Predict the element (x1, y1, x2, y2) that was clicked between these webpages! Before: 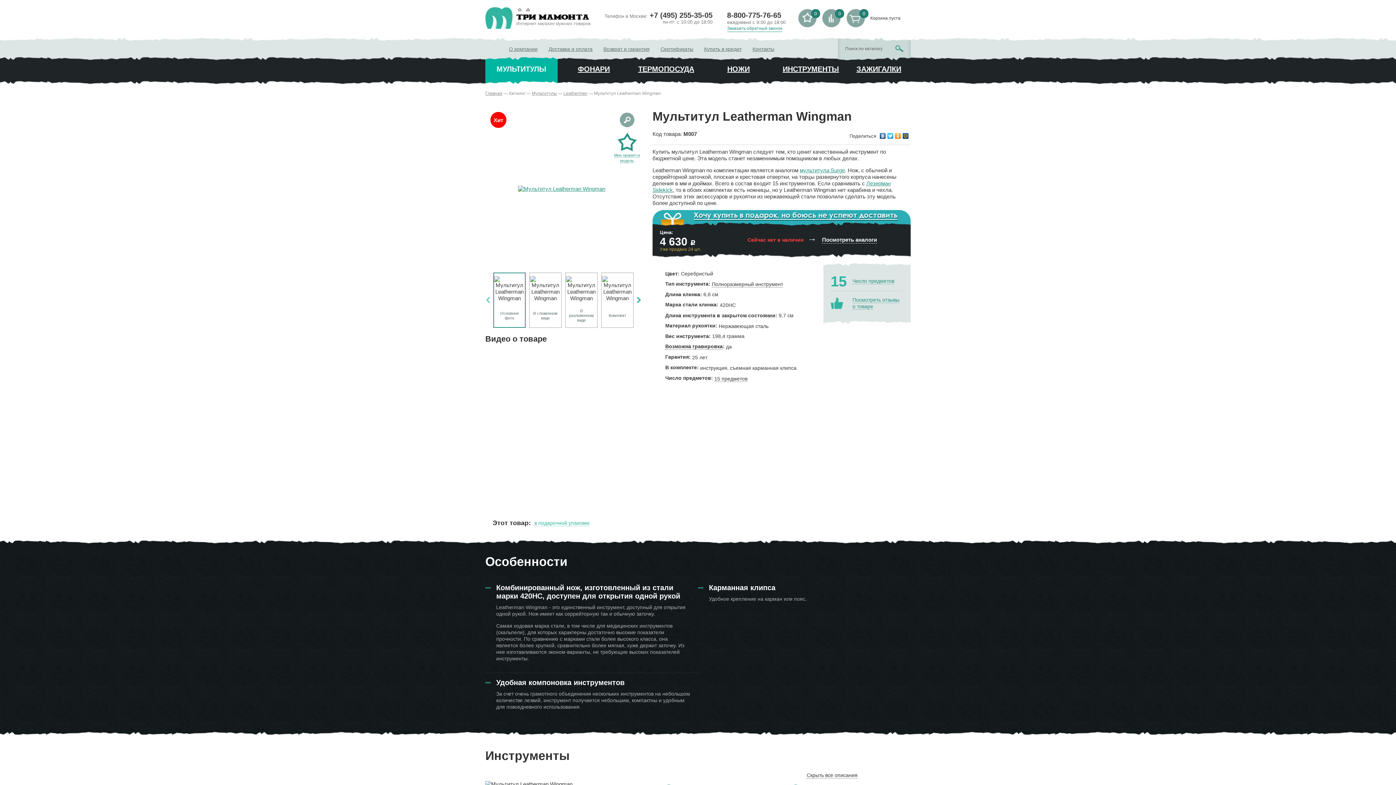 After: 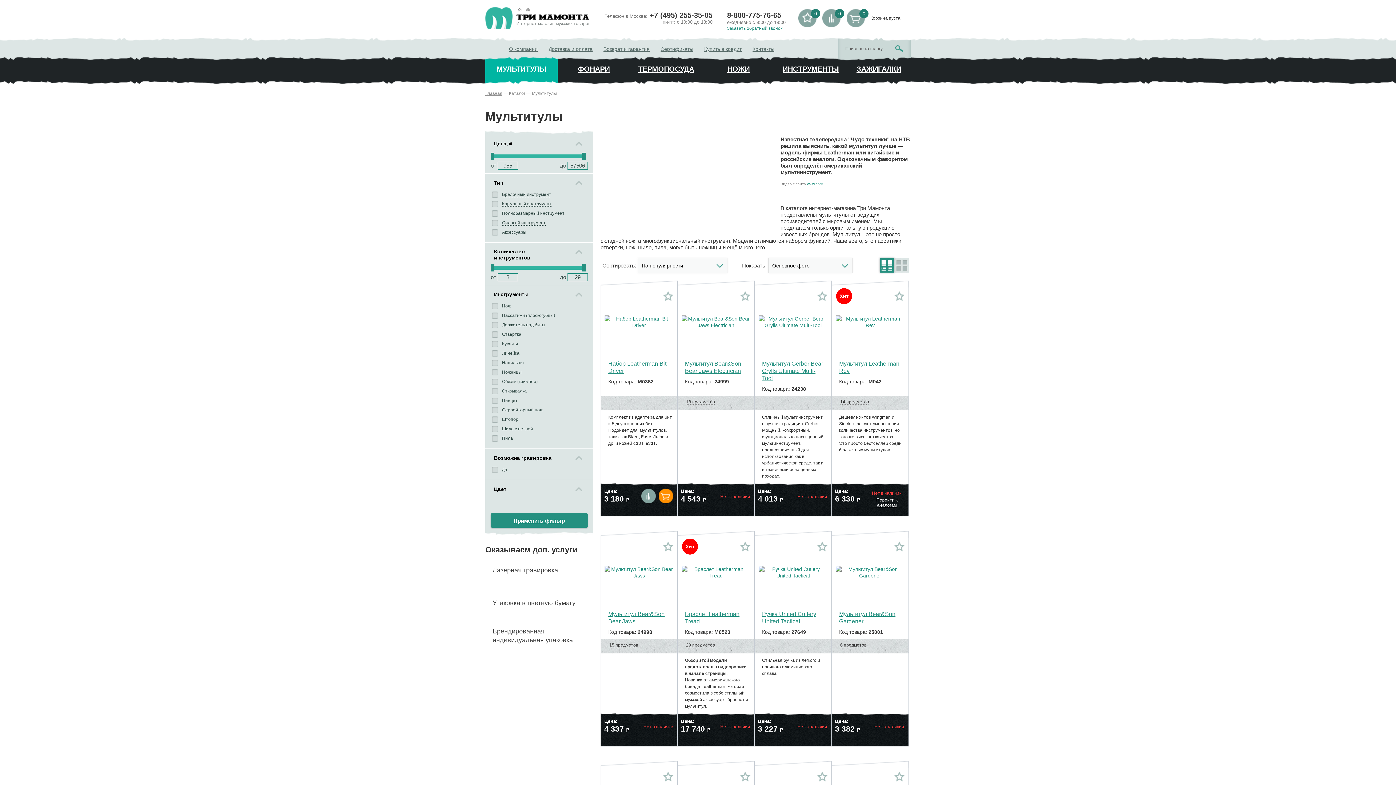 Action: bbox: (496, 65, 546, 73) label: МУЛЬТИТУЛЫ